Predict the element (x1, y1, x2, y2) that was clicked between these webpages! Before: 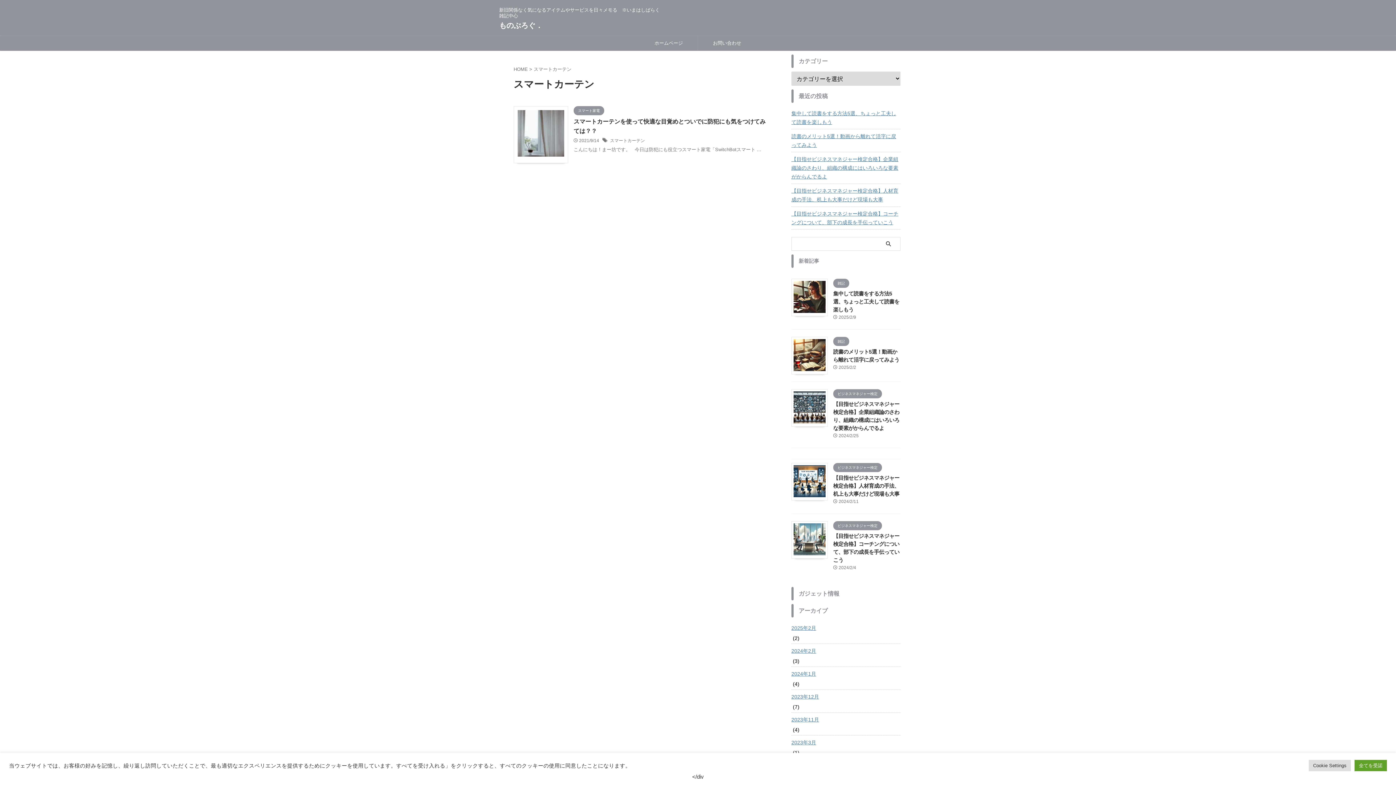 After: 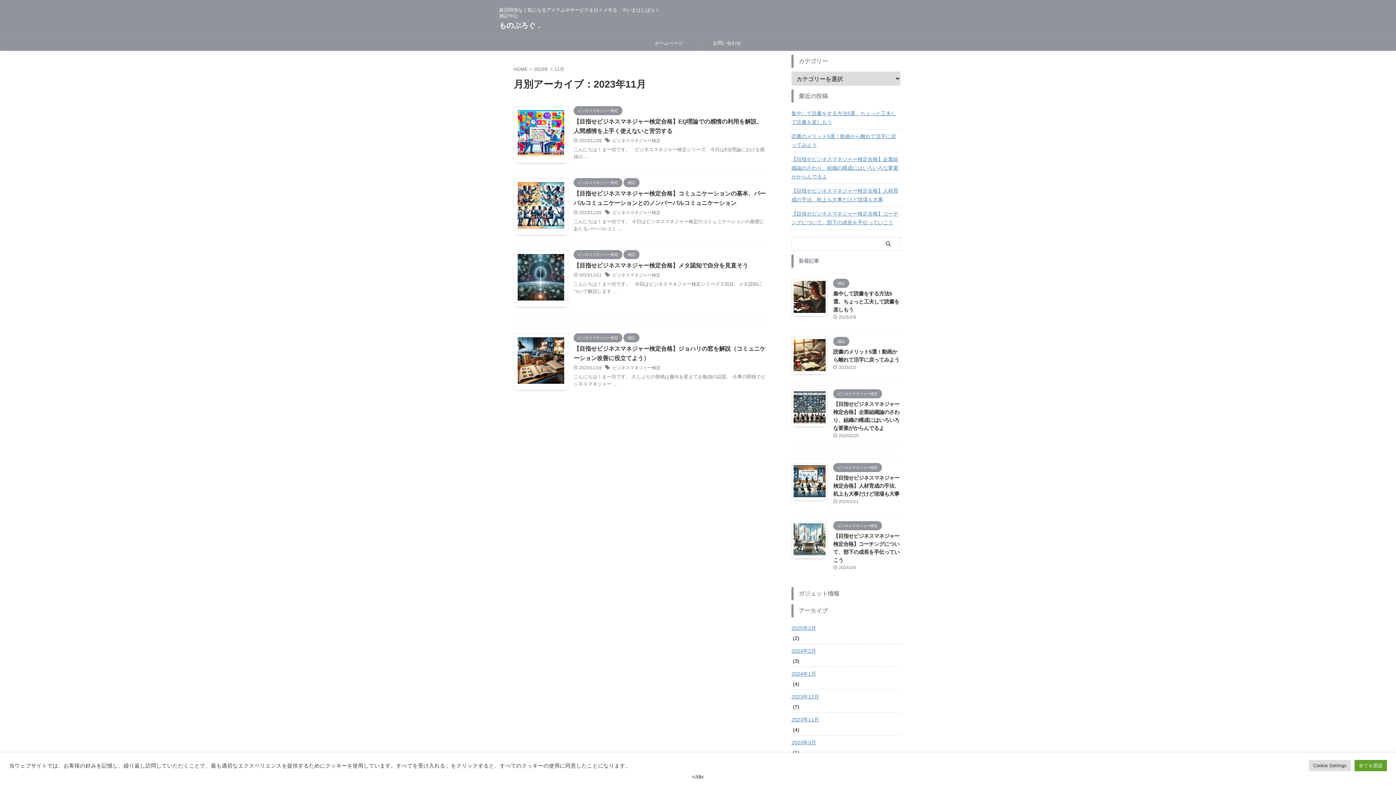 Action: bbox: (791, 713, 900, 725) label: 2023年11月